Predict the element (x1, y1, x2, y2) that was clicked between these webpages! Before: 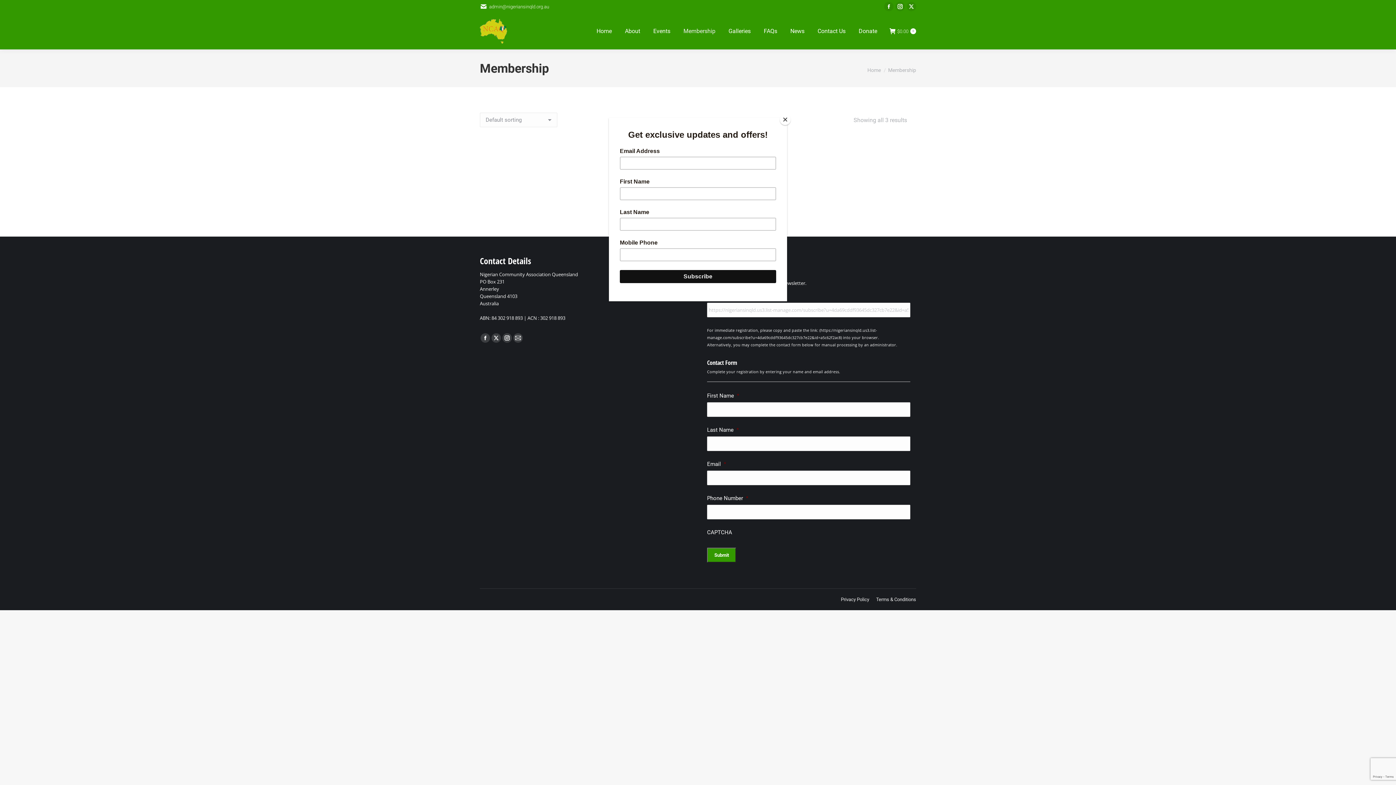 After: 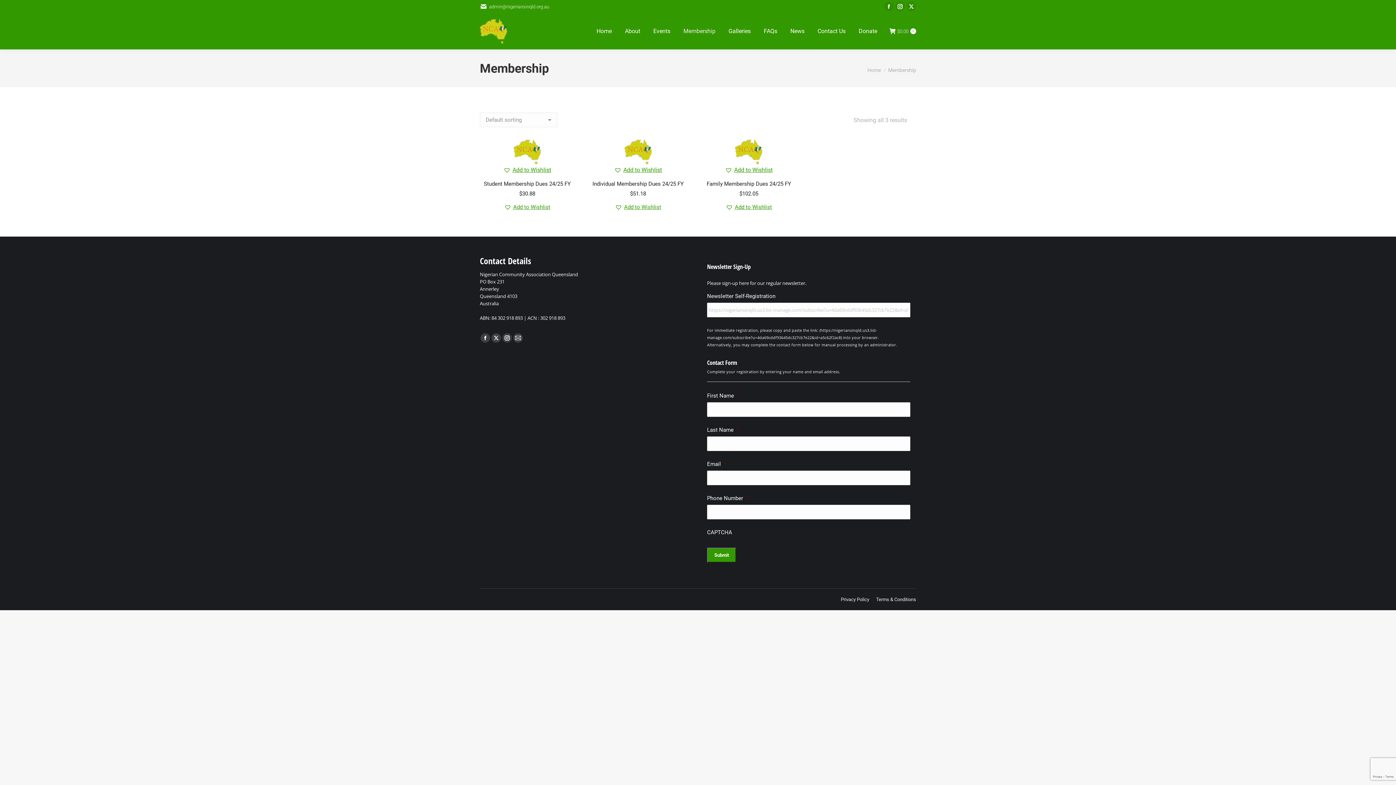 Action: label: Close bbox: (780, 114, 790, 125)